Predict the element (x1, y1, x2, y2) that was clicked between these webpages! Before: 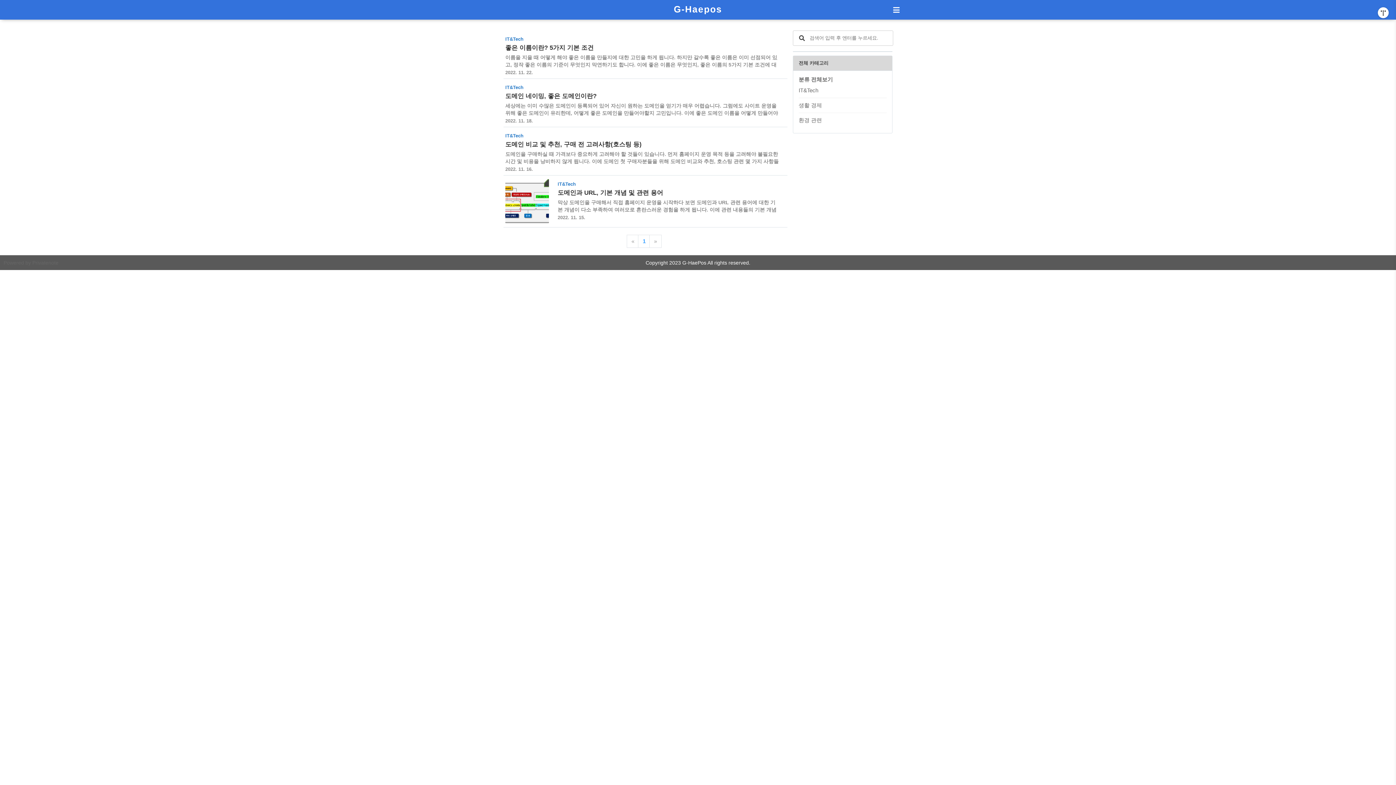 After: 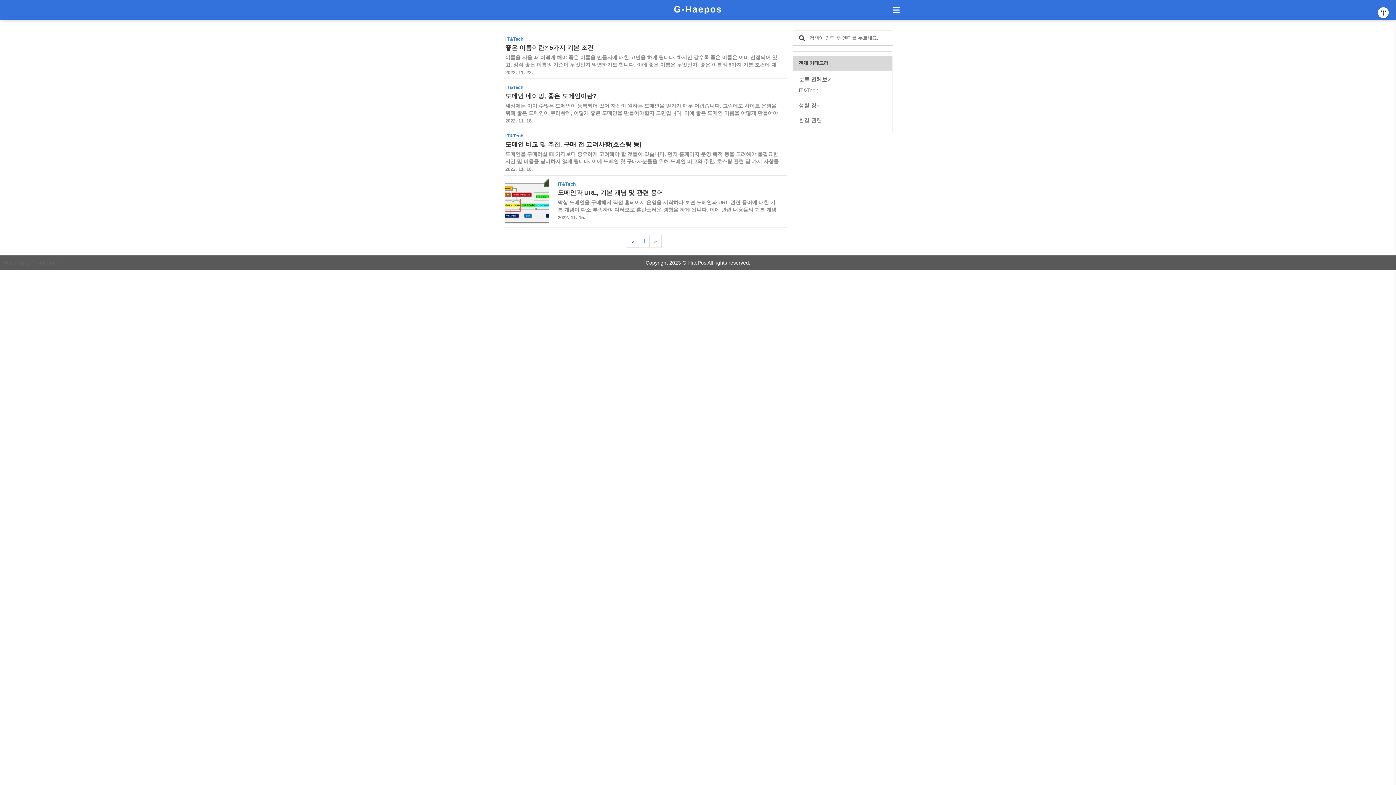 Action: label: « bbox: (626, 234, 639, 248)